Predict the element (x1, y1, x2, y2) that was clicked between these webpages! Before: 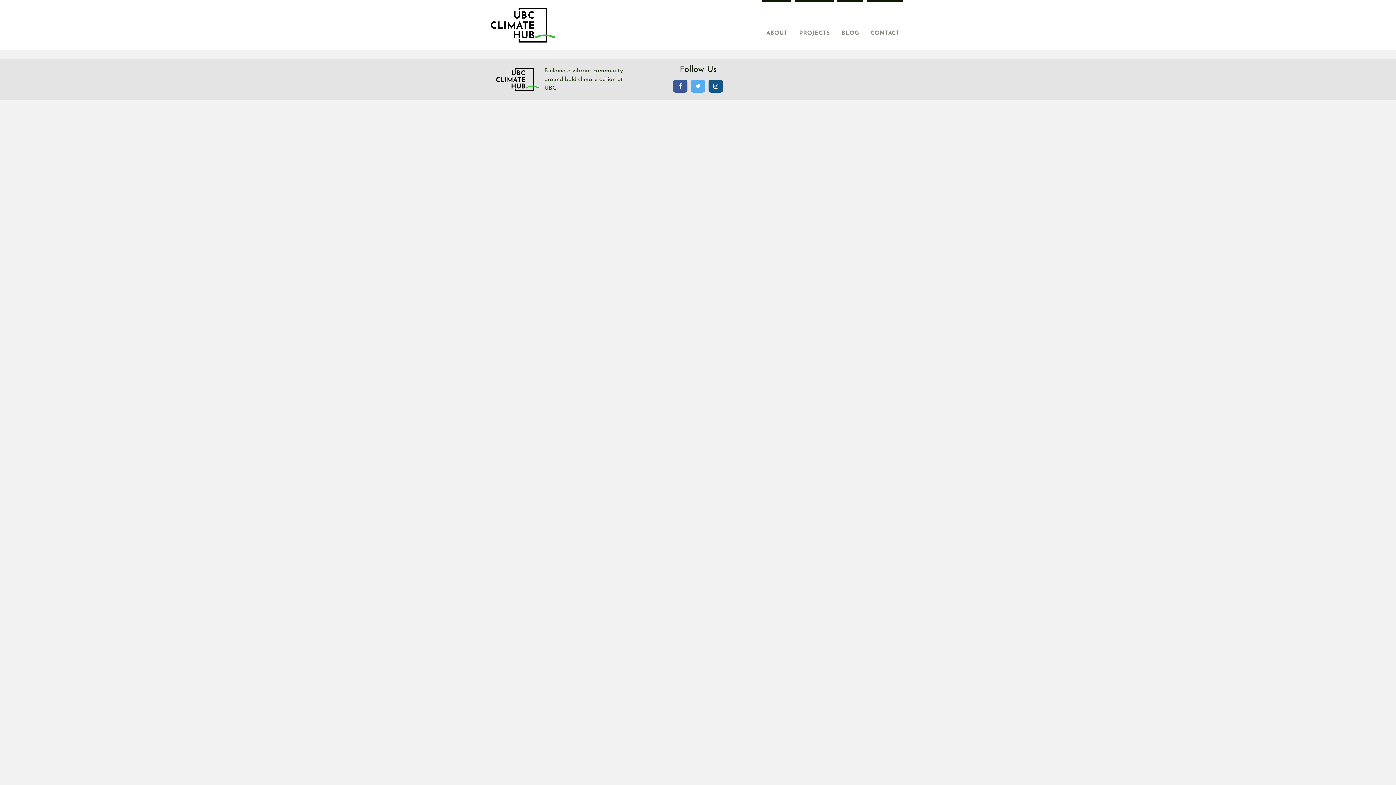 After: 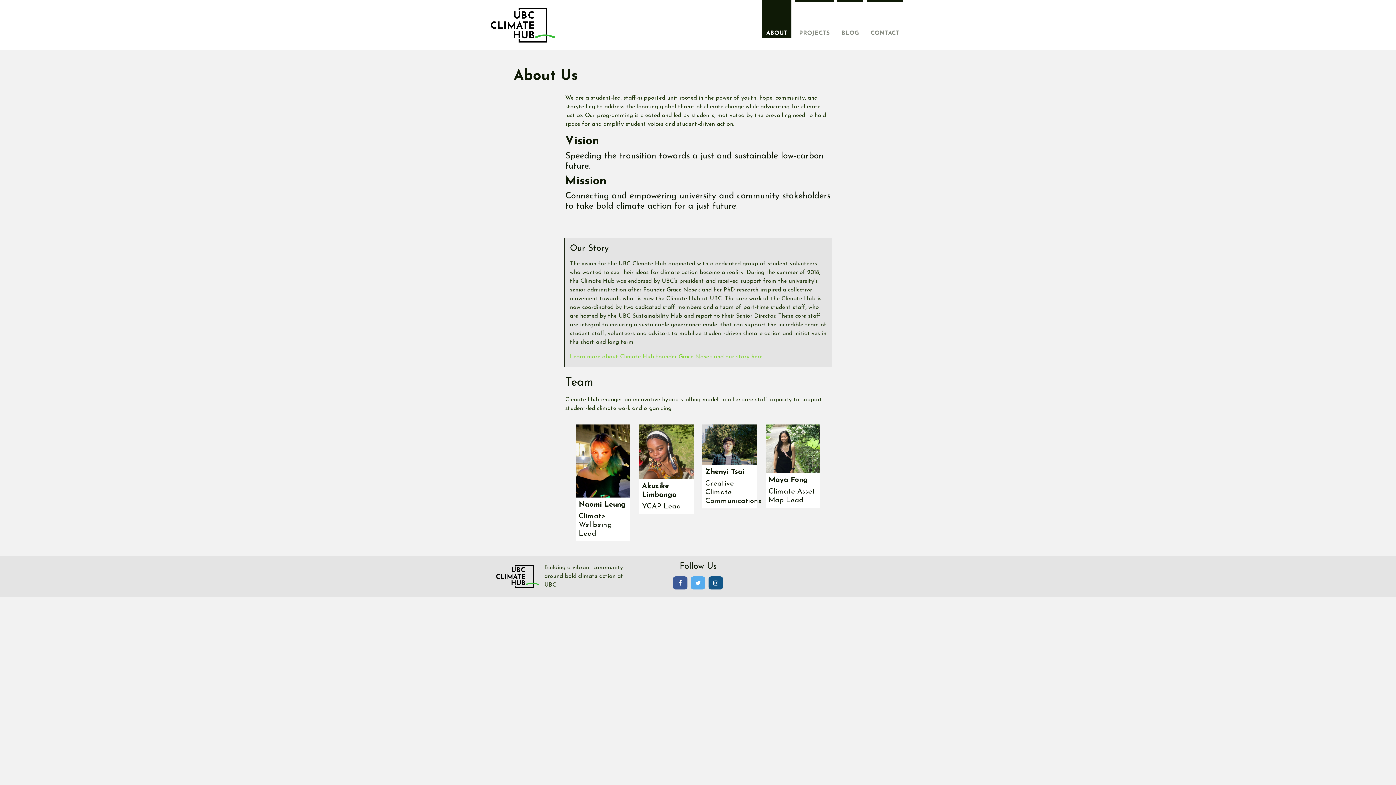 Action: bbox: (762, 0, 791, 37) label: ABOUT